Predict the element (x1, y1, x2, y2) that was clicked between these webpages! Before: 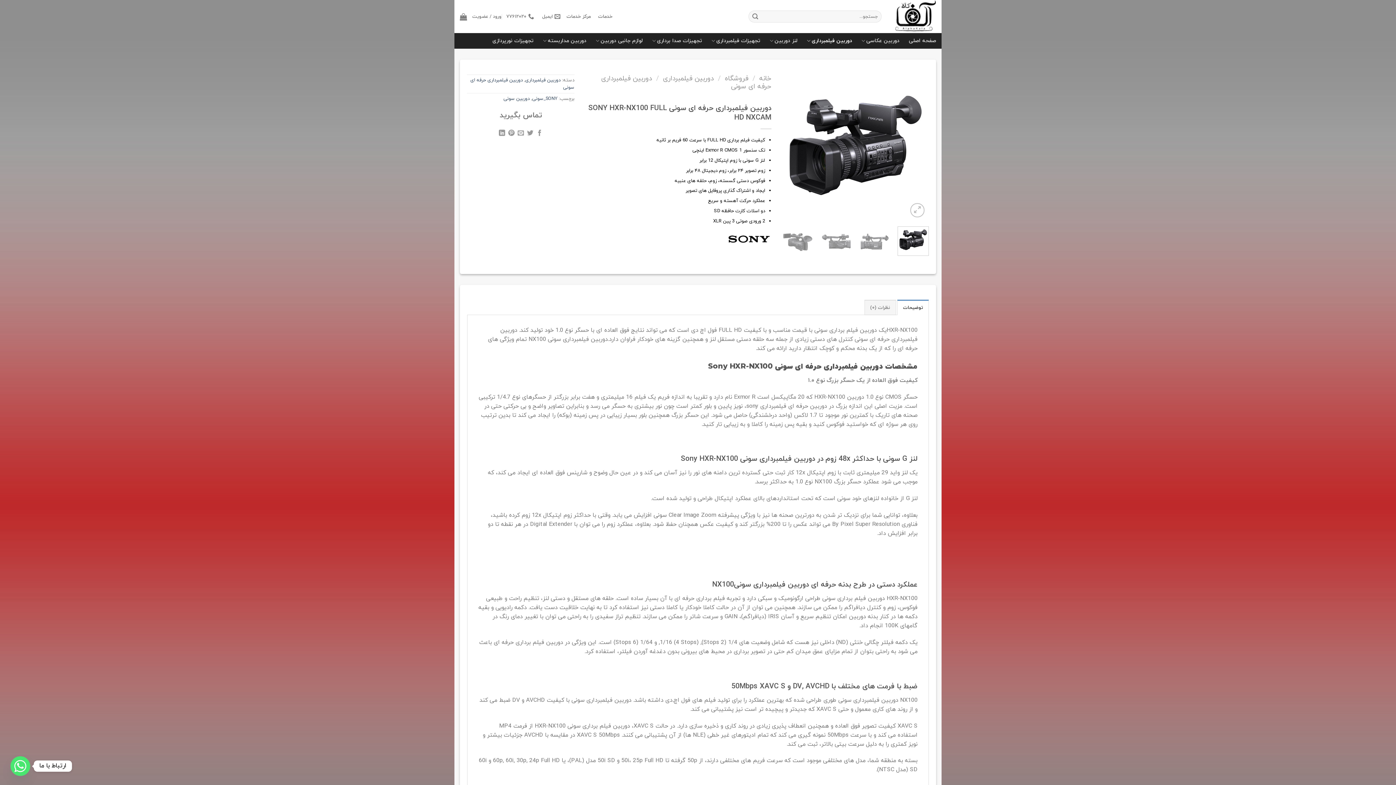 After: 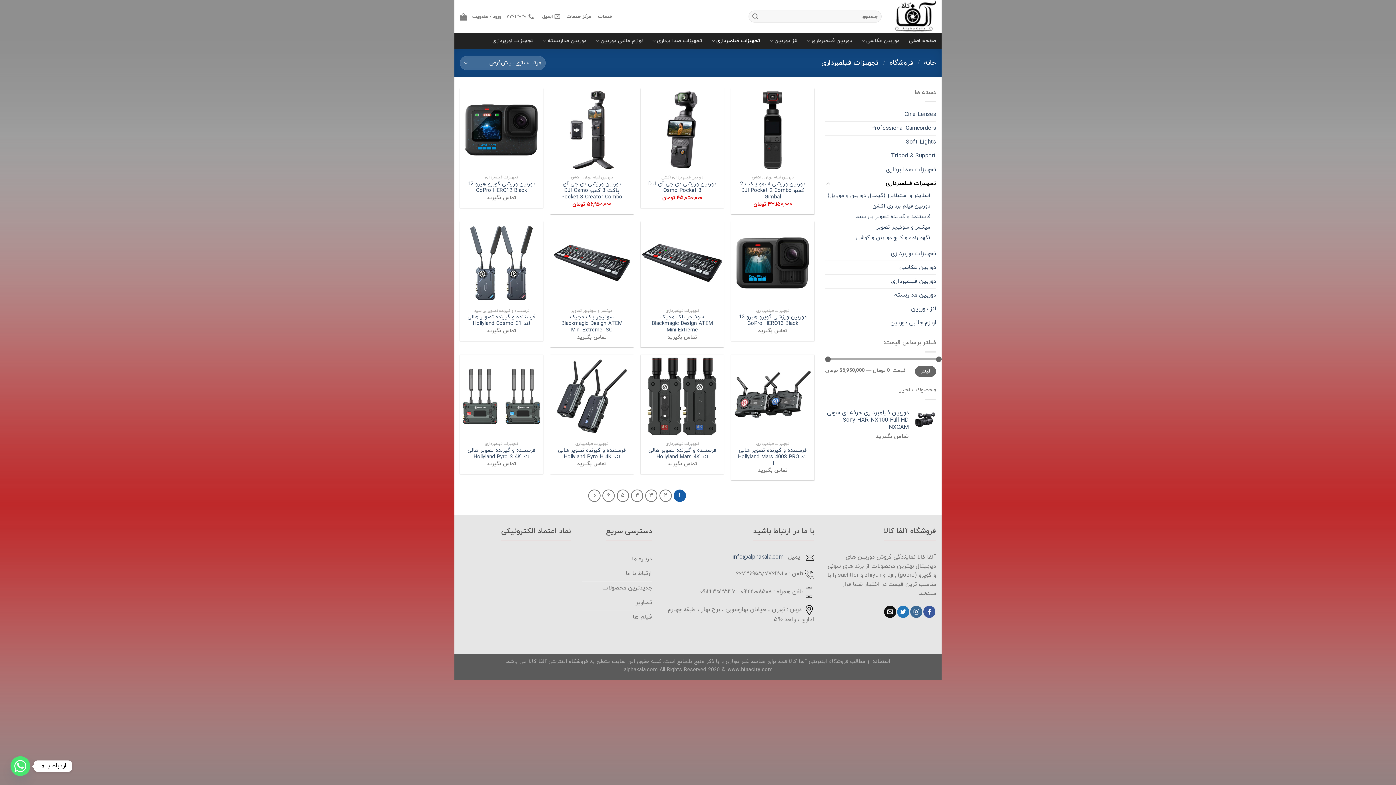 Action: label: تجهیزات فیلمبرداری bbox: (711, 33, 760, 48)